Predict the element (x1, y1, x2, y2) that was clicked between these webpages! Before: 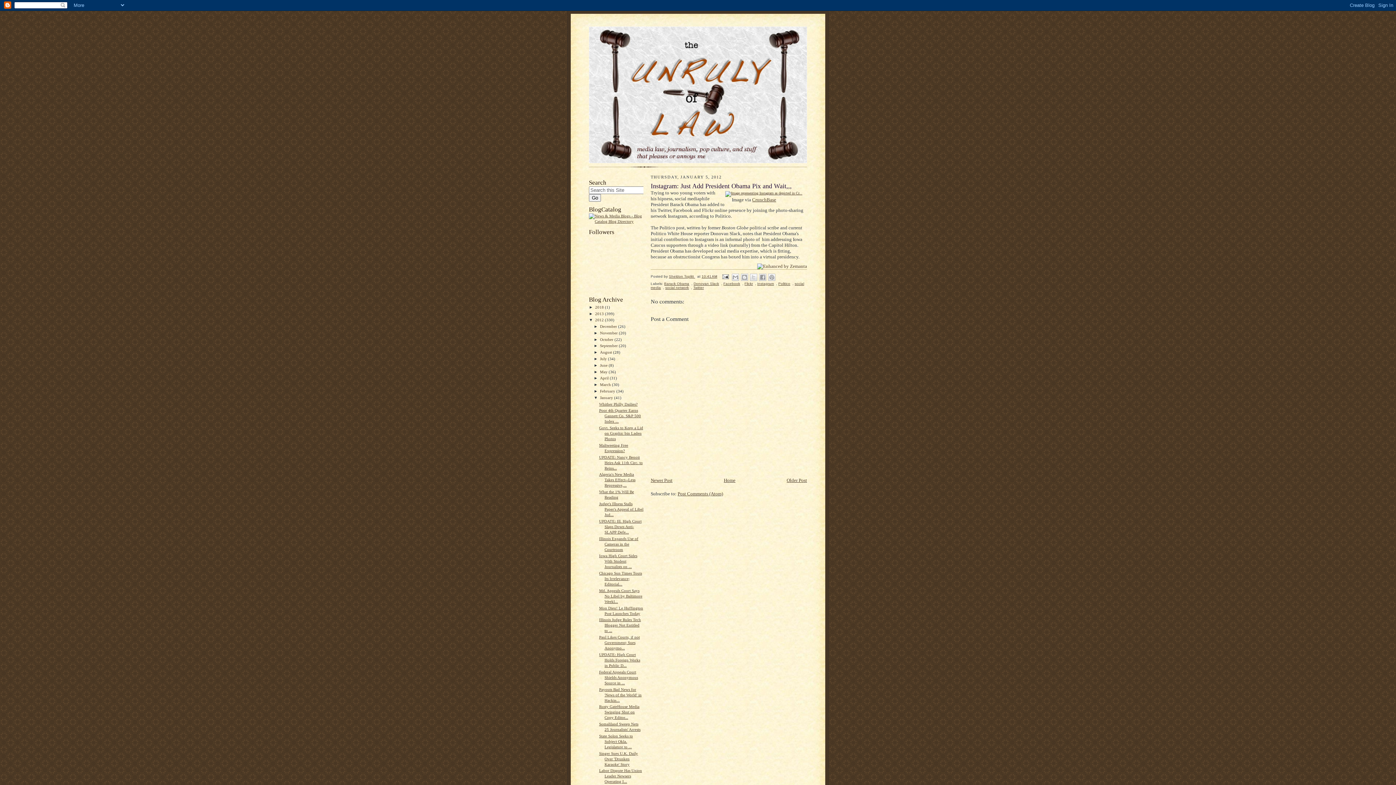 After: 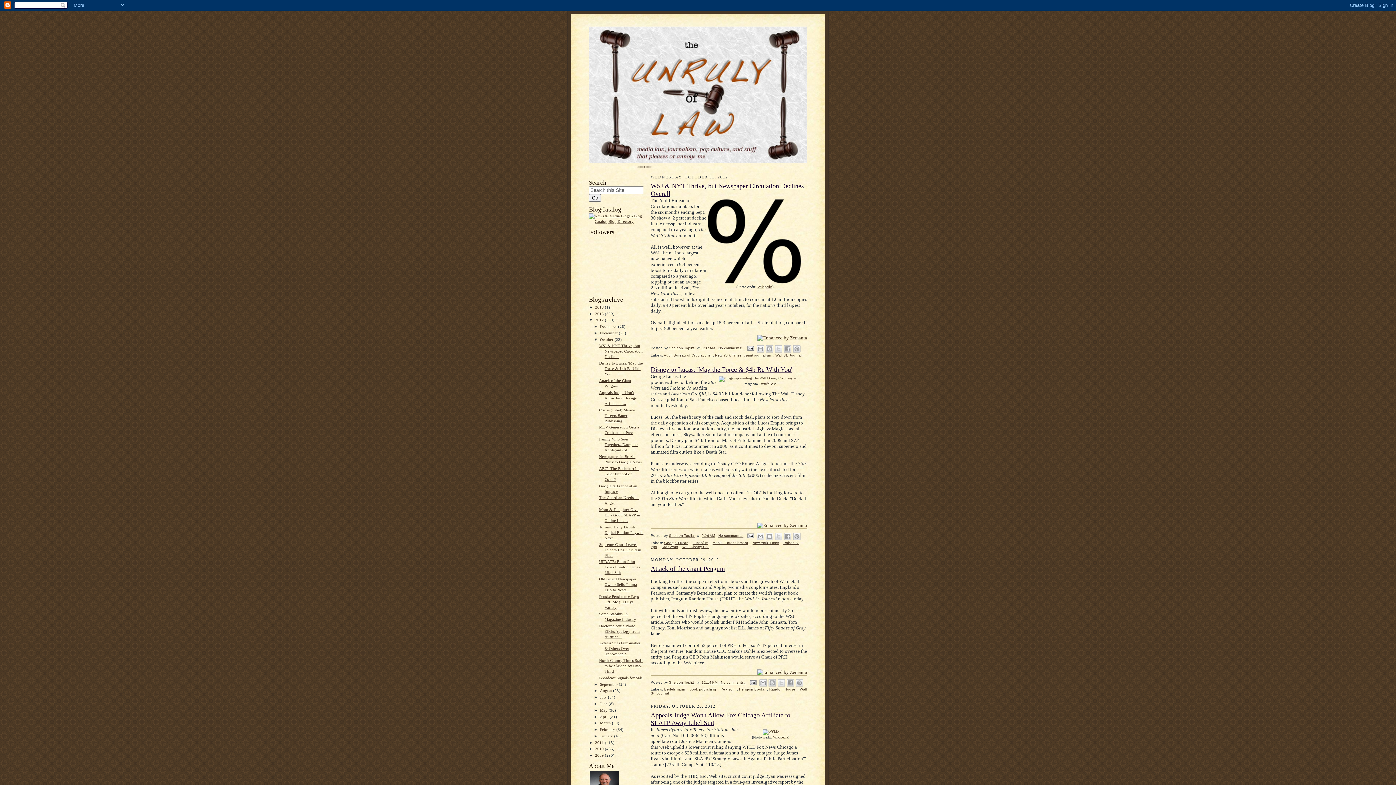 Action: label: October  bbox: (600, 337, 614, 341)